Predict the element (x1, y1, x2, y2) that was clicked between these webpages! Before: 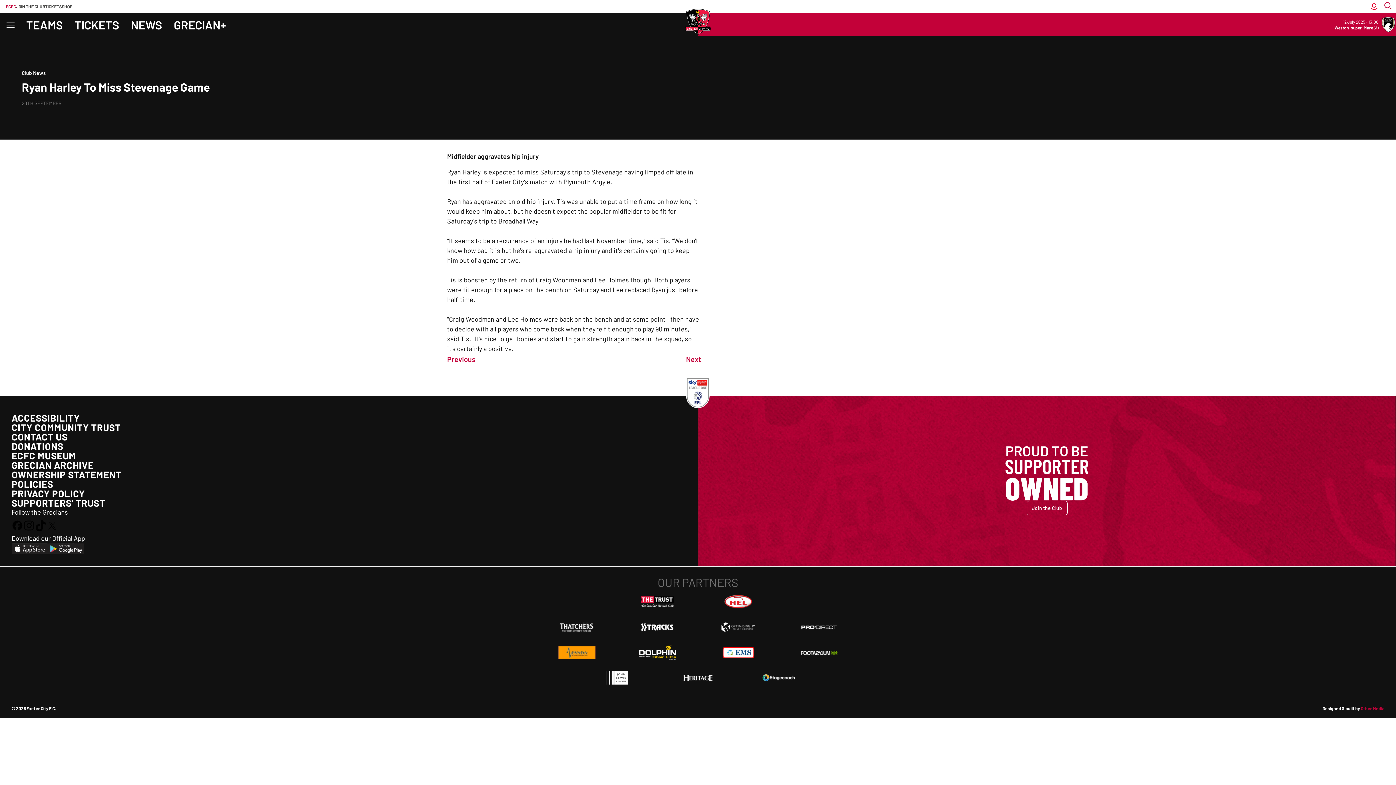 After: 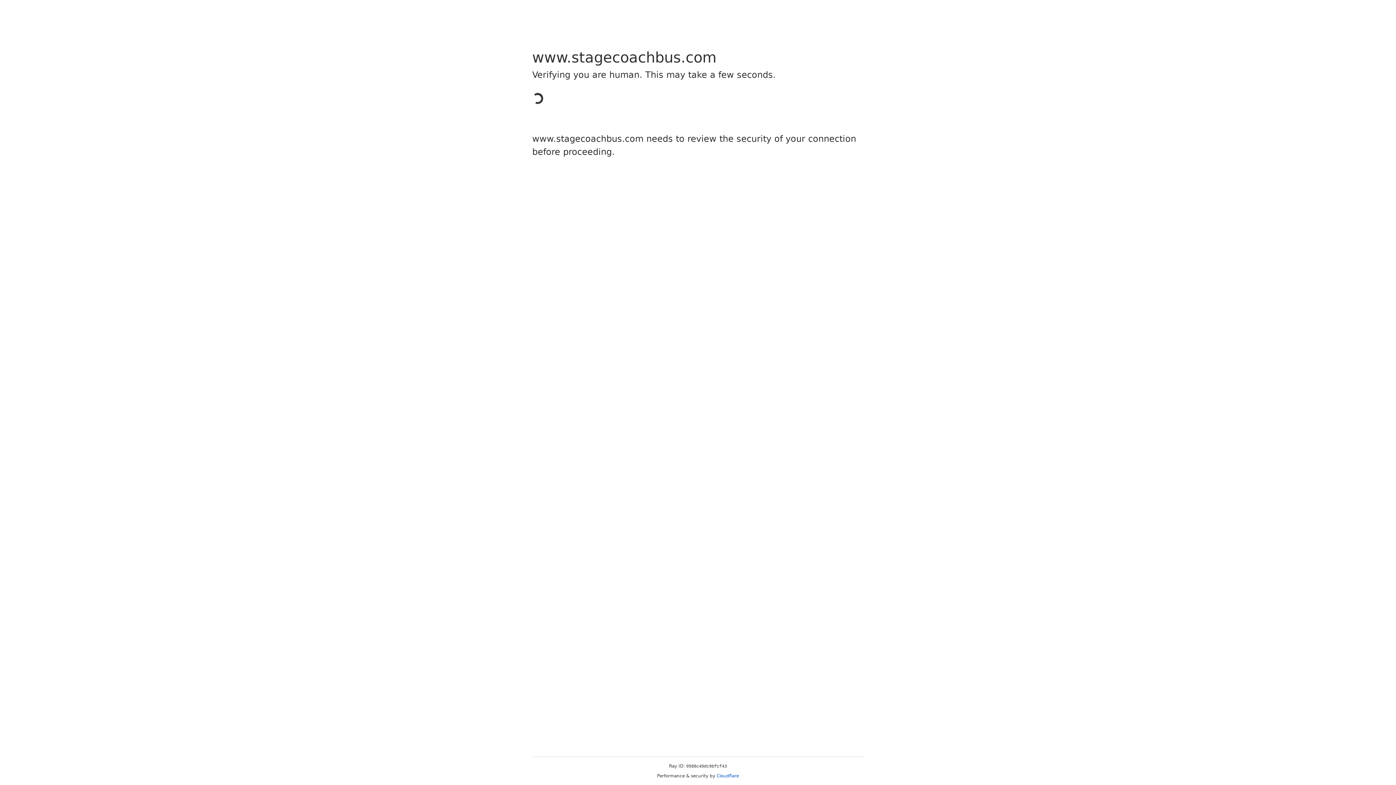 Action: bbox: (756, 665, 801, 691)